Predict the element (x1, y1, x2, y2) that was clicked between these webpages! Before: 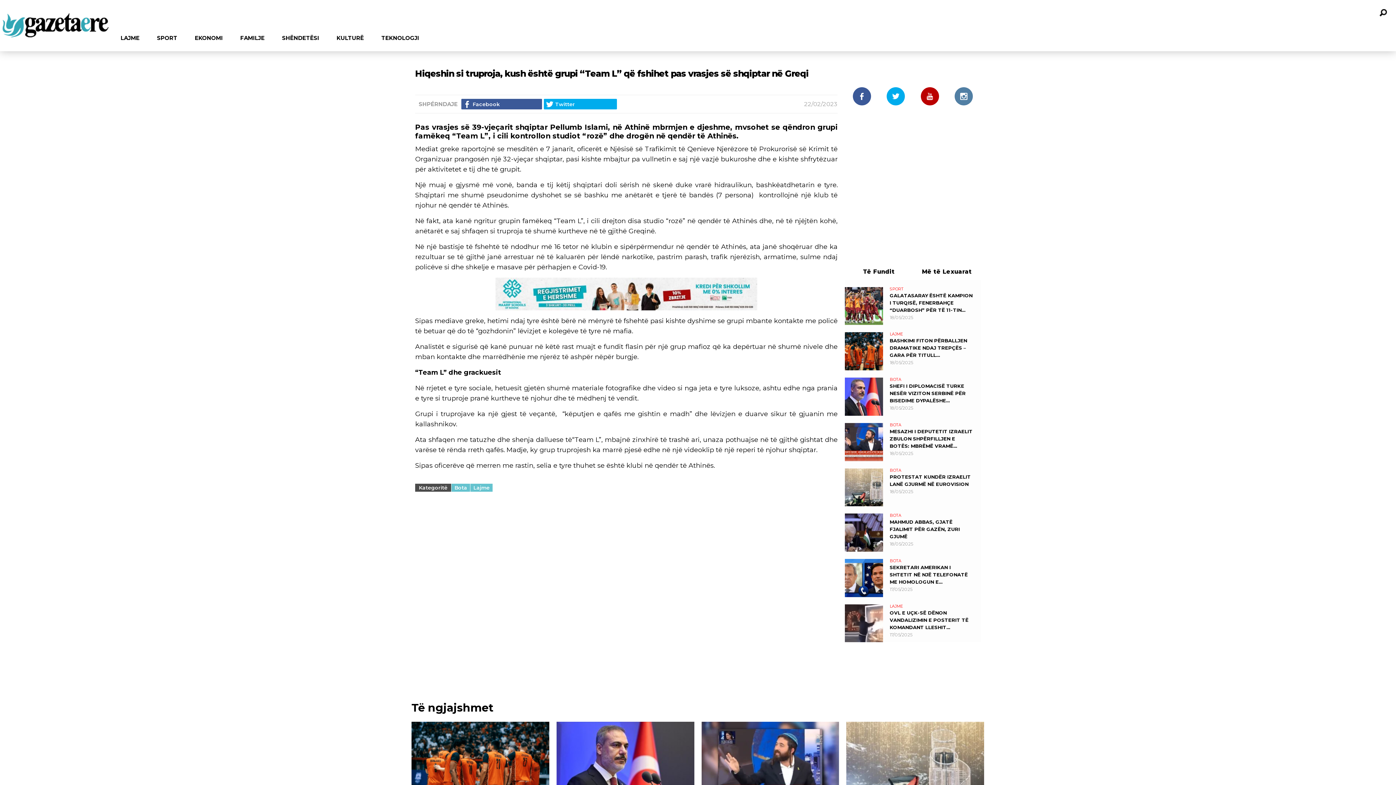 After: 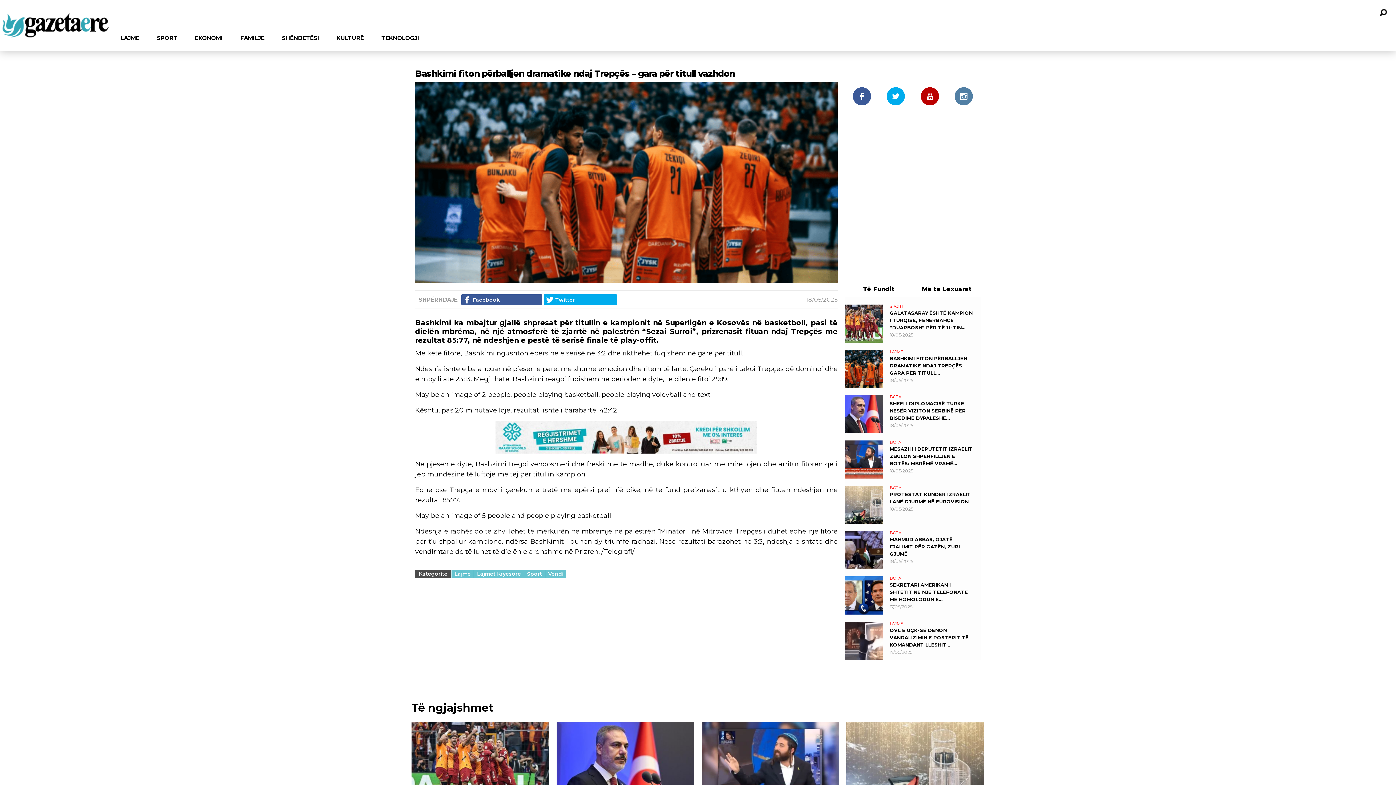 Action: bbox: (411, 722, 549, 807)